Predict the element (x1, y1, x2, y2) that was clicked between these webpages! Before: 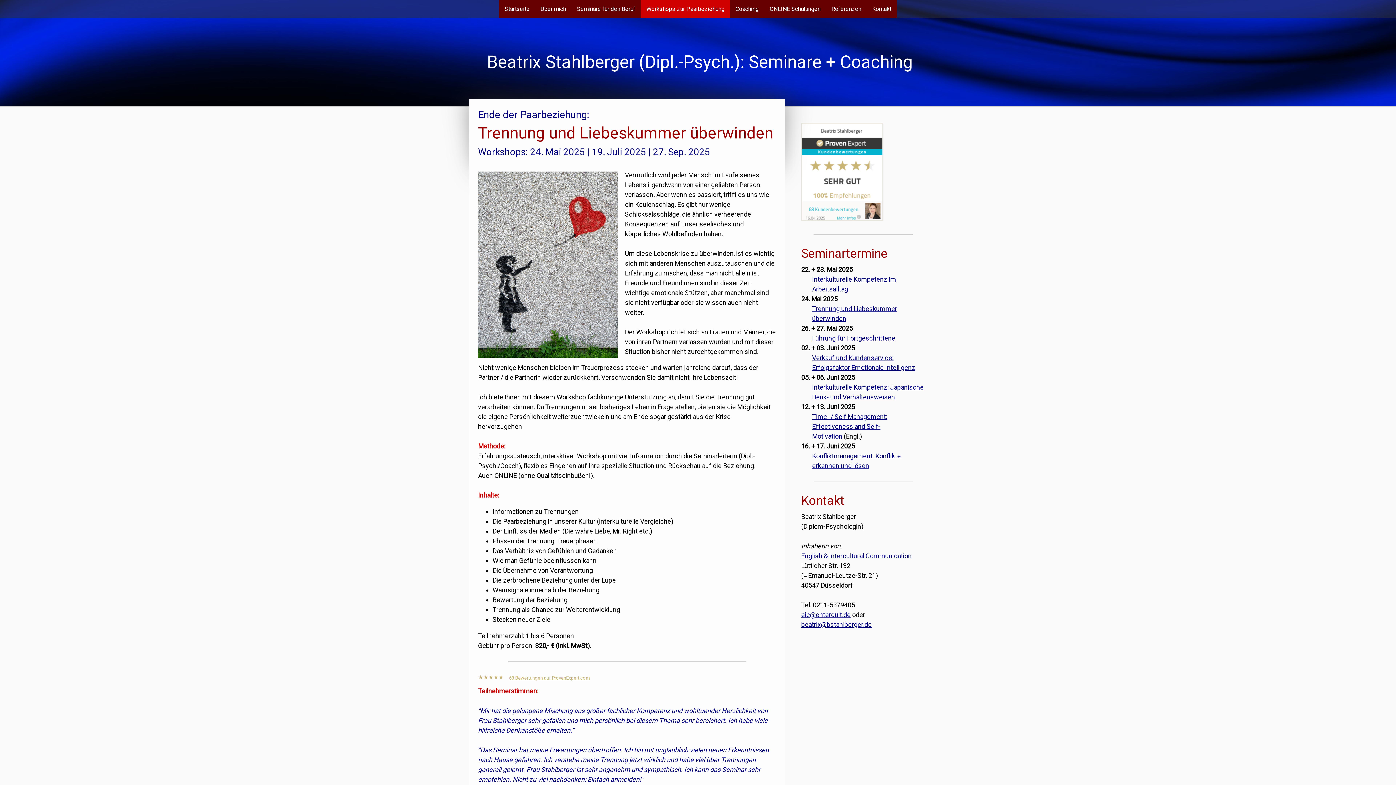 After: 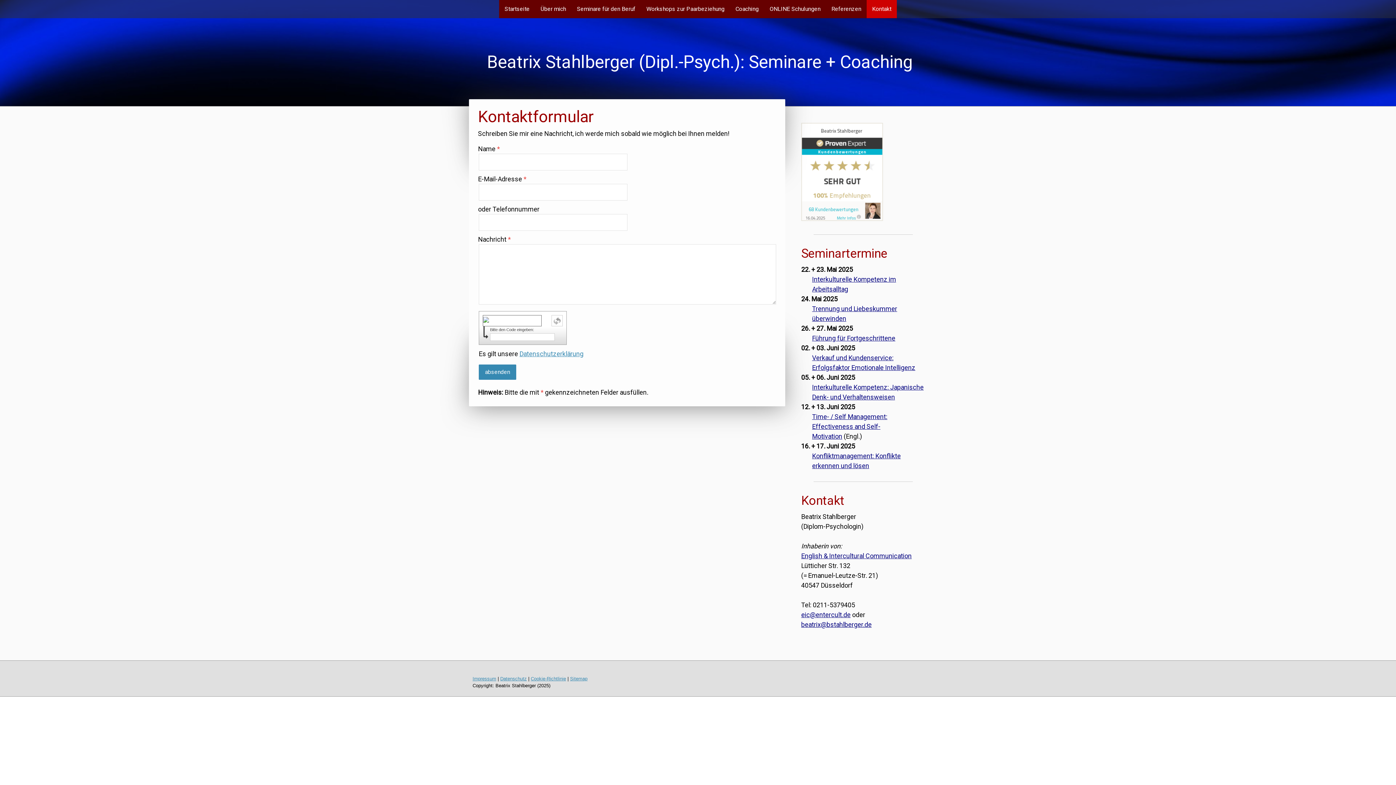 Action: bbox: (866, 0, 897, 18) label: Kontakt